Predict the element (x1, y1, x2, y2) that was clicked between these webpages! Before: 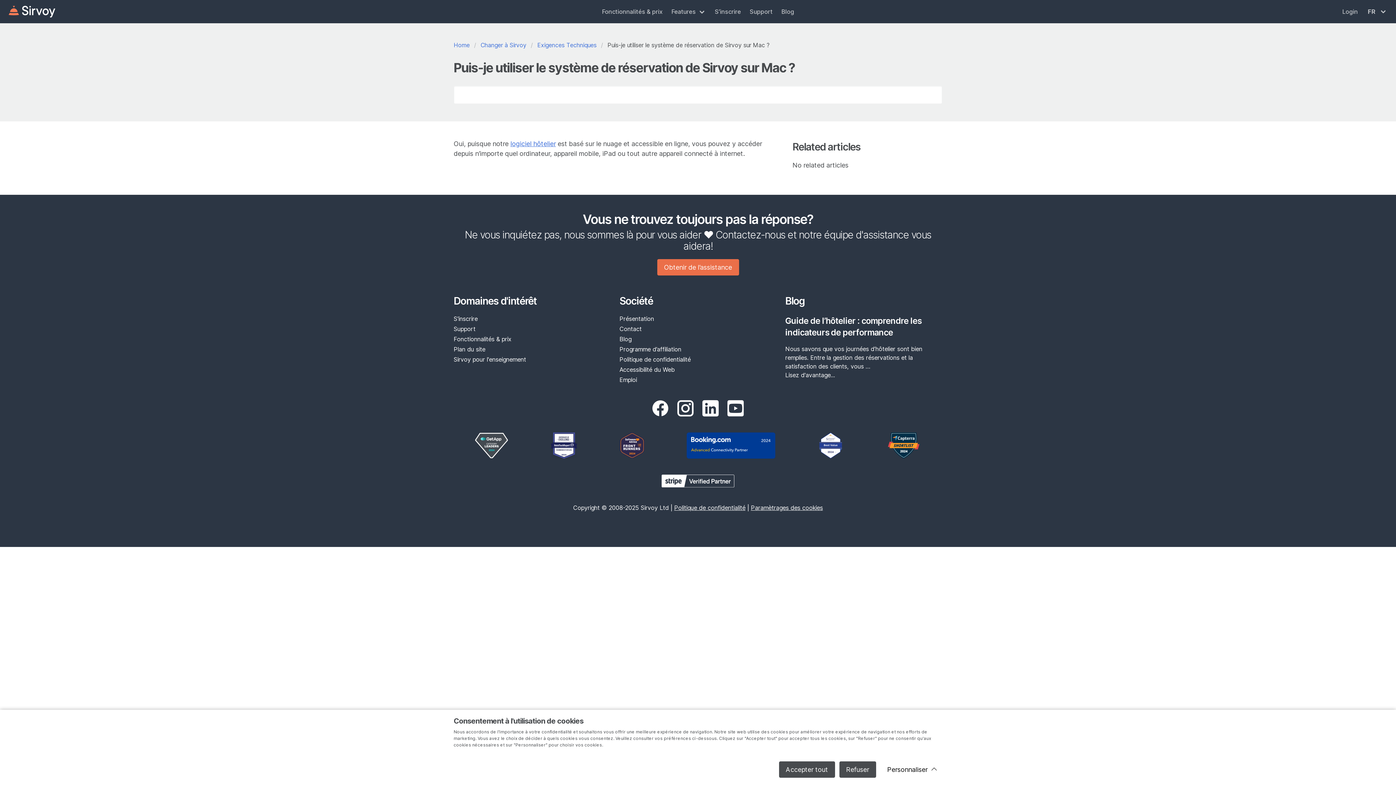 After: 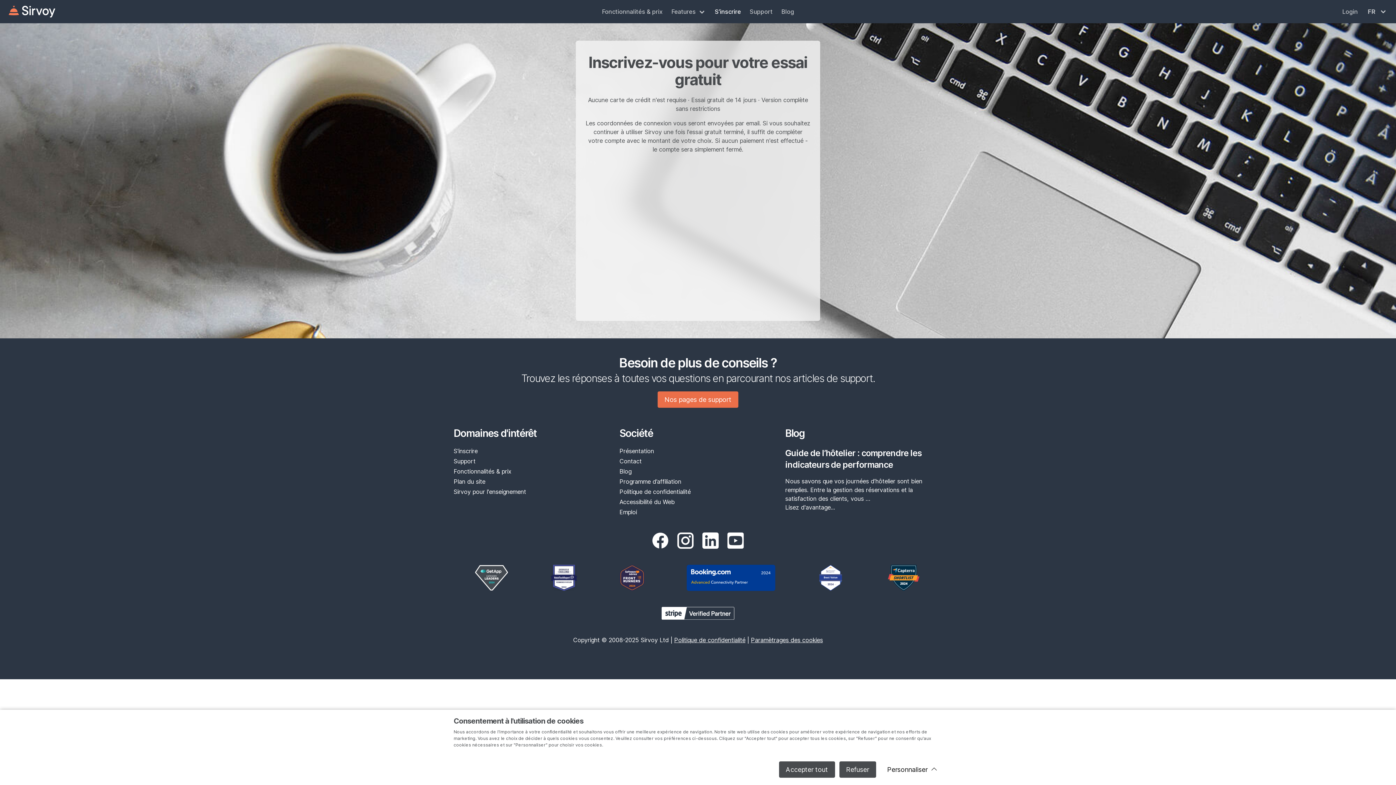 Action: bbox: (453, 315, 477, 322) label: S'inscrire